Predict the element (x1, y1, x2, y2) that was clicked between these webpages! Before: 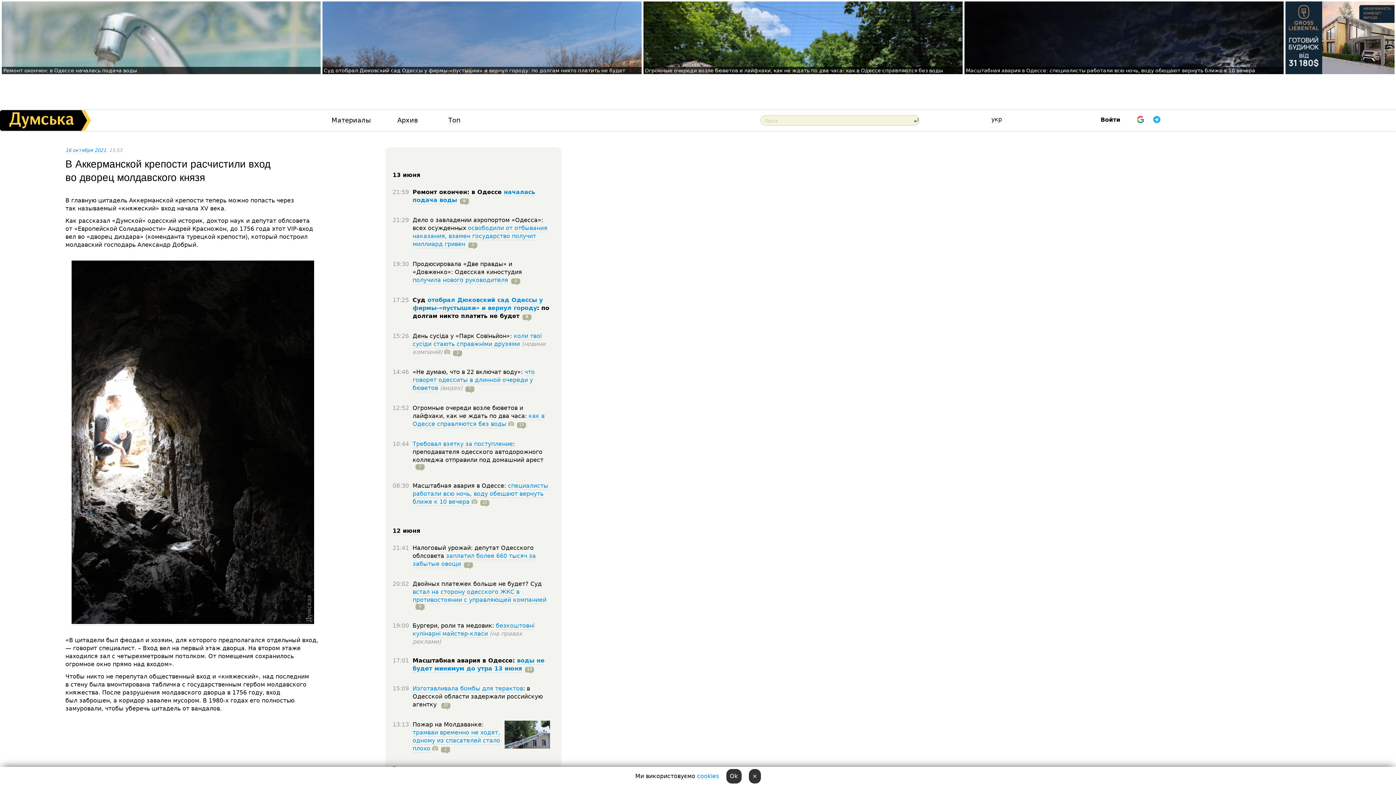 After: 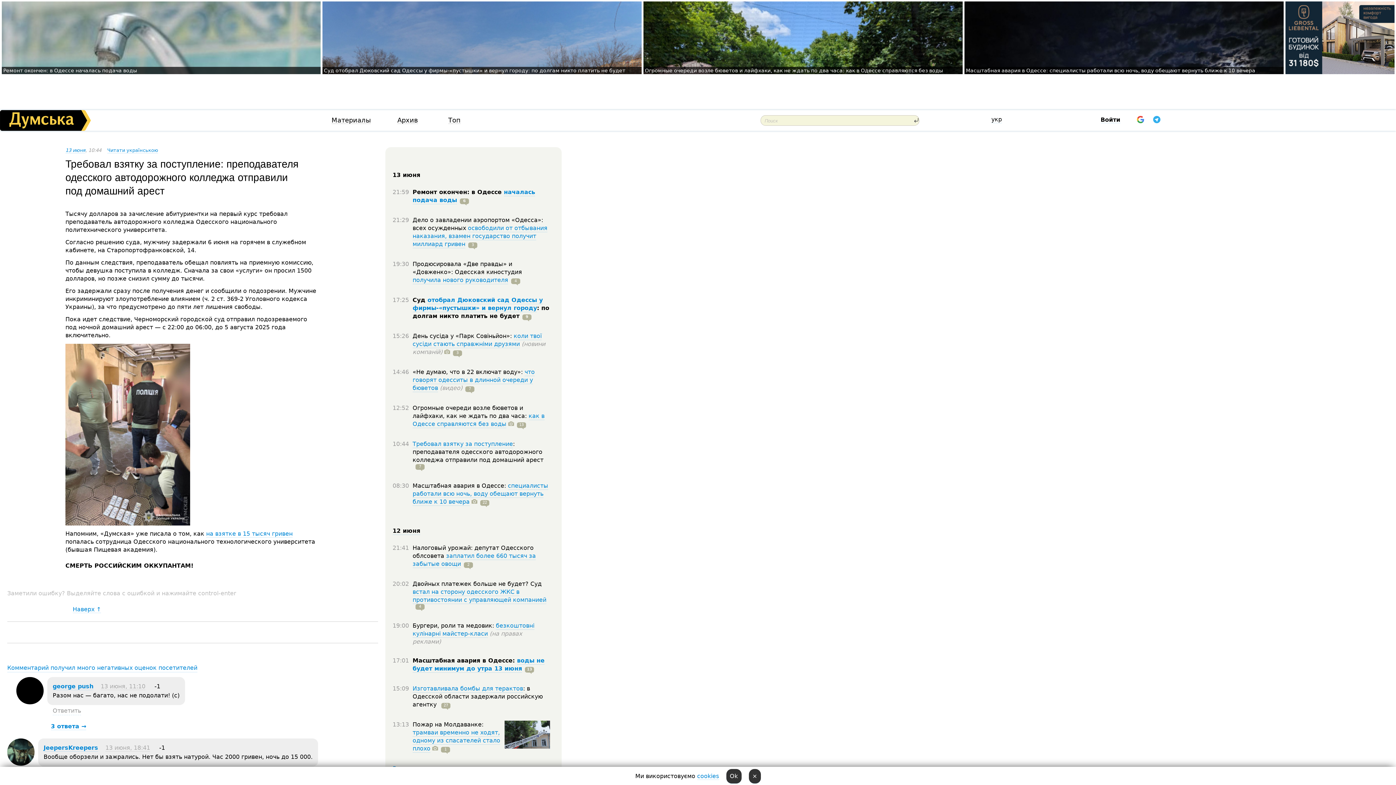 Action: bbox: (412, 440, 513, 448) label: Требовал взятку за поступление